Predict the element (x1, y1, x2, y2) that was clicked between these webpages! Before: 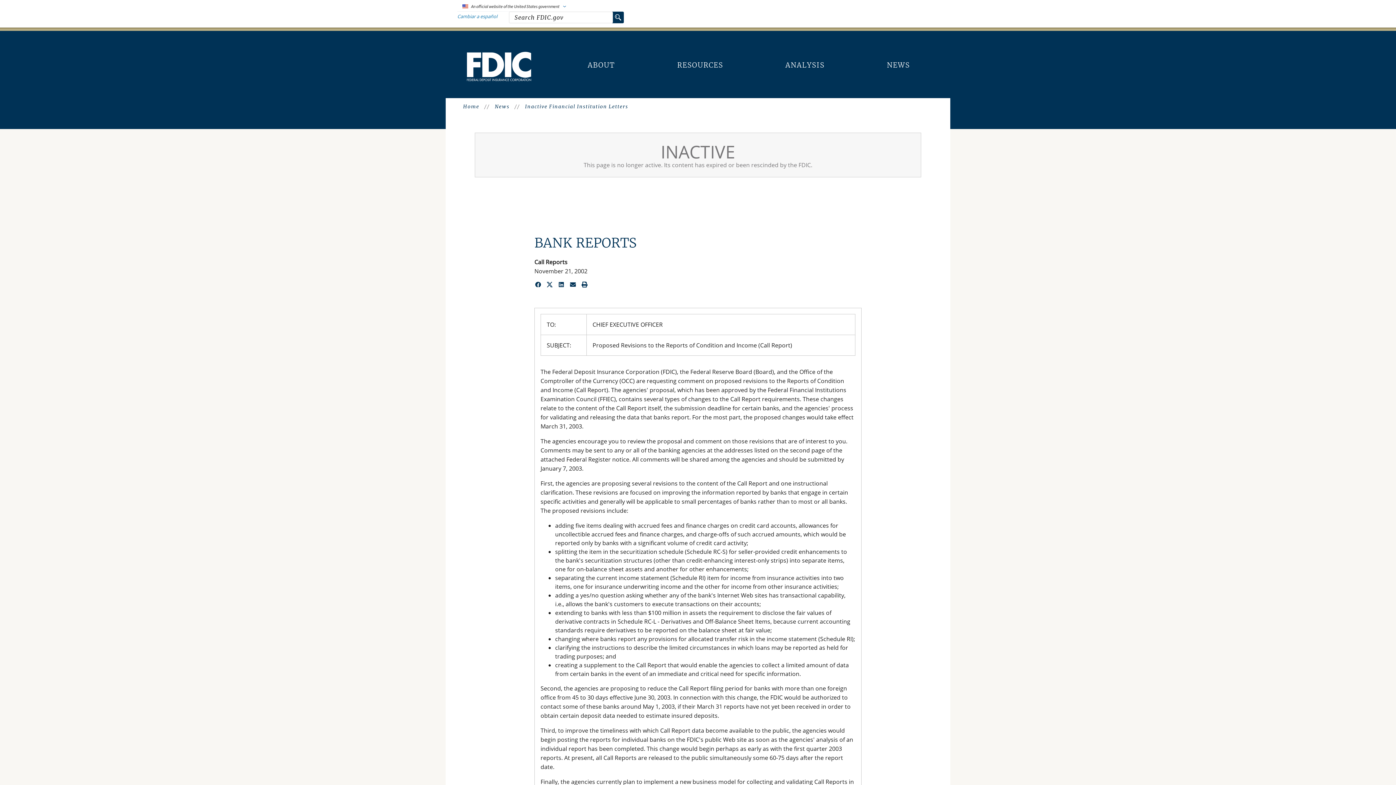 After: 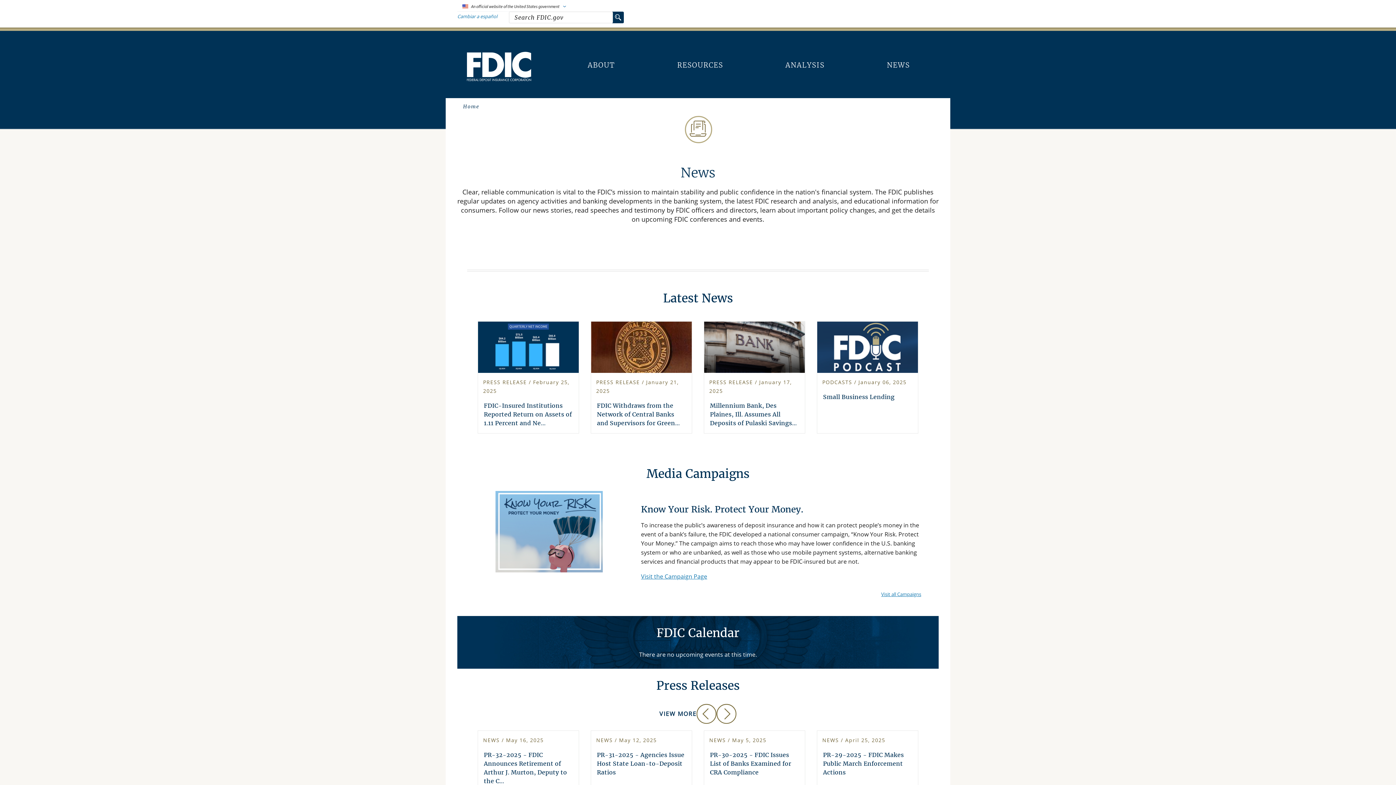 Action: bbox: (879, 54, 917, 76) label: NEWS